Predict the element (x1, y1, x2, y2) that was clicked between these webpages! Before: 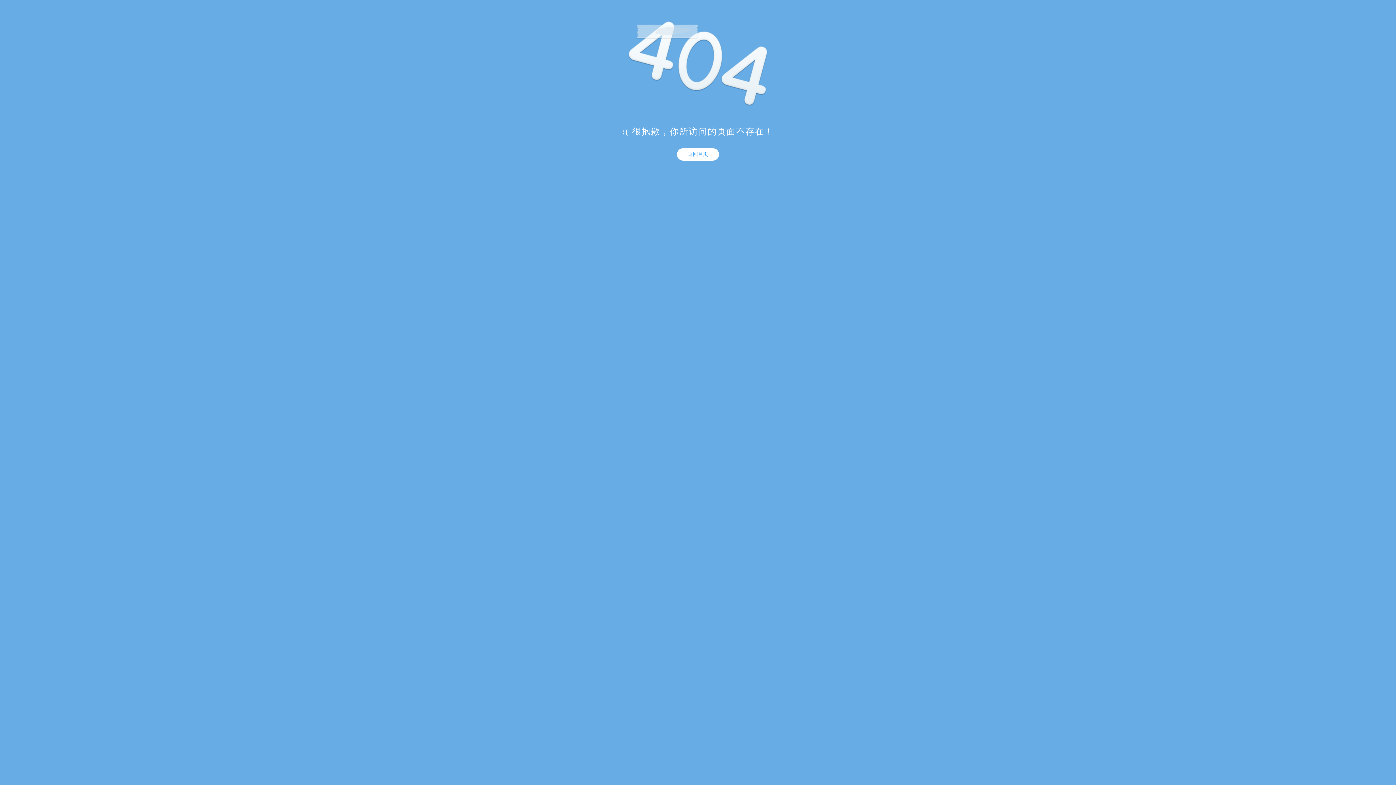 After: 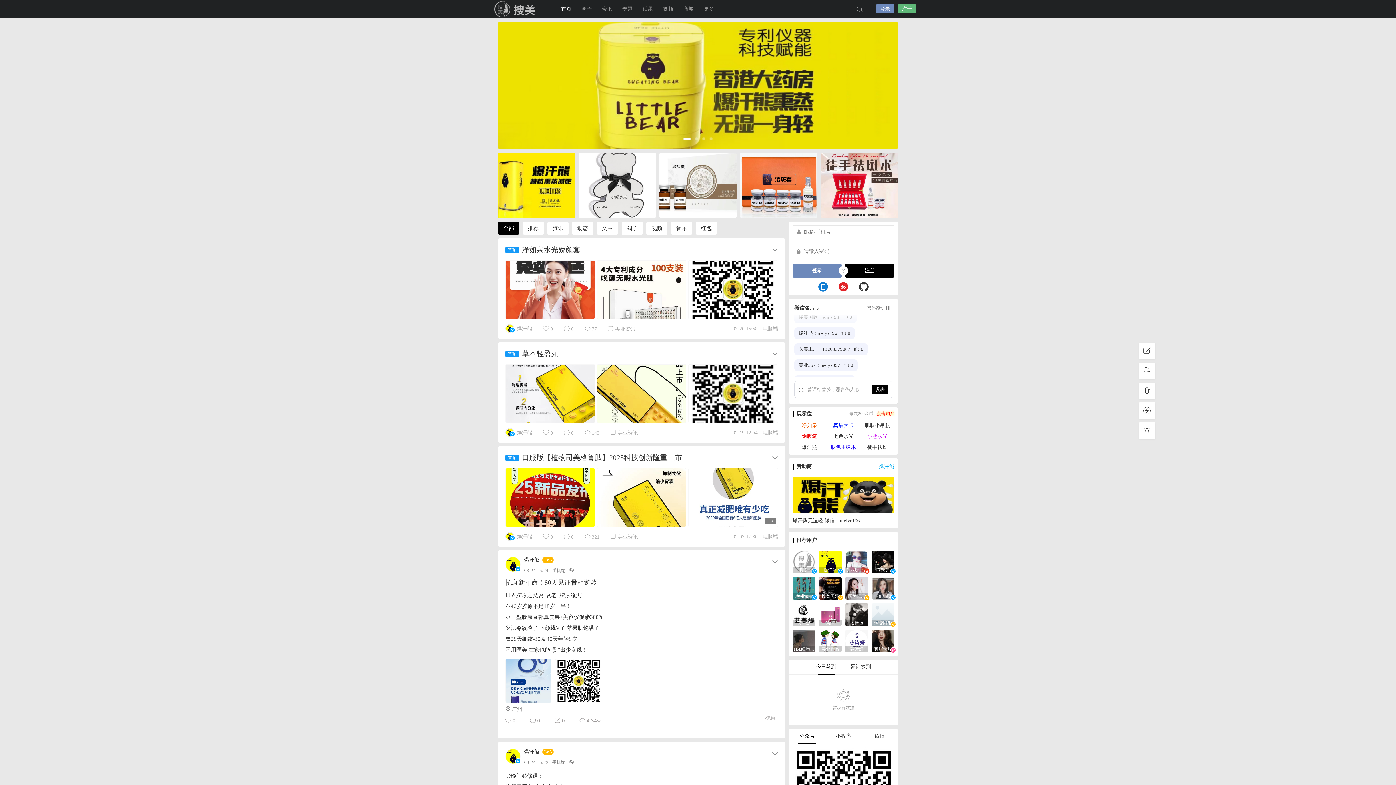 Action: bbox: (677, 148, 719, 160) label: 返回首页